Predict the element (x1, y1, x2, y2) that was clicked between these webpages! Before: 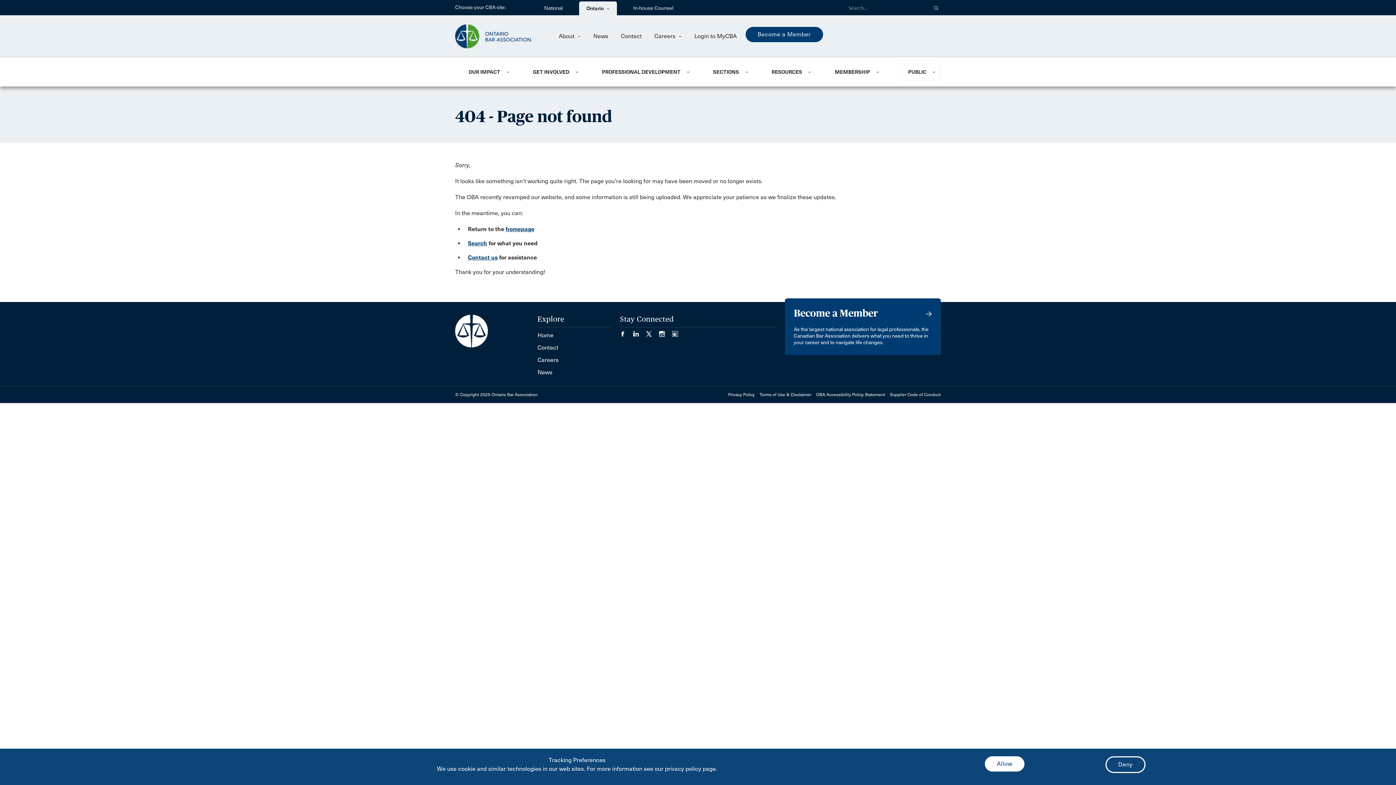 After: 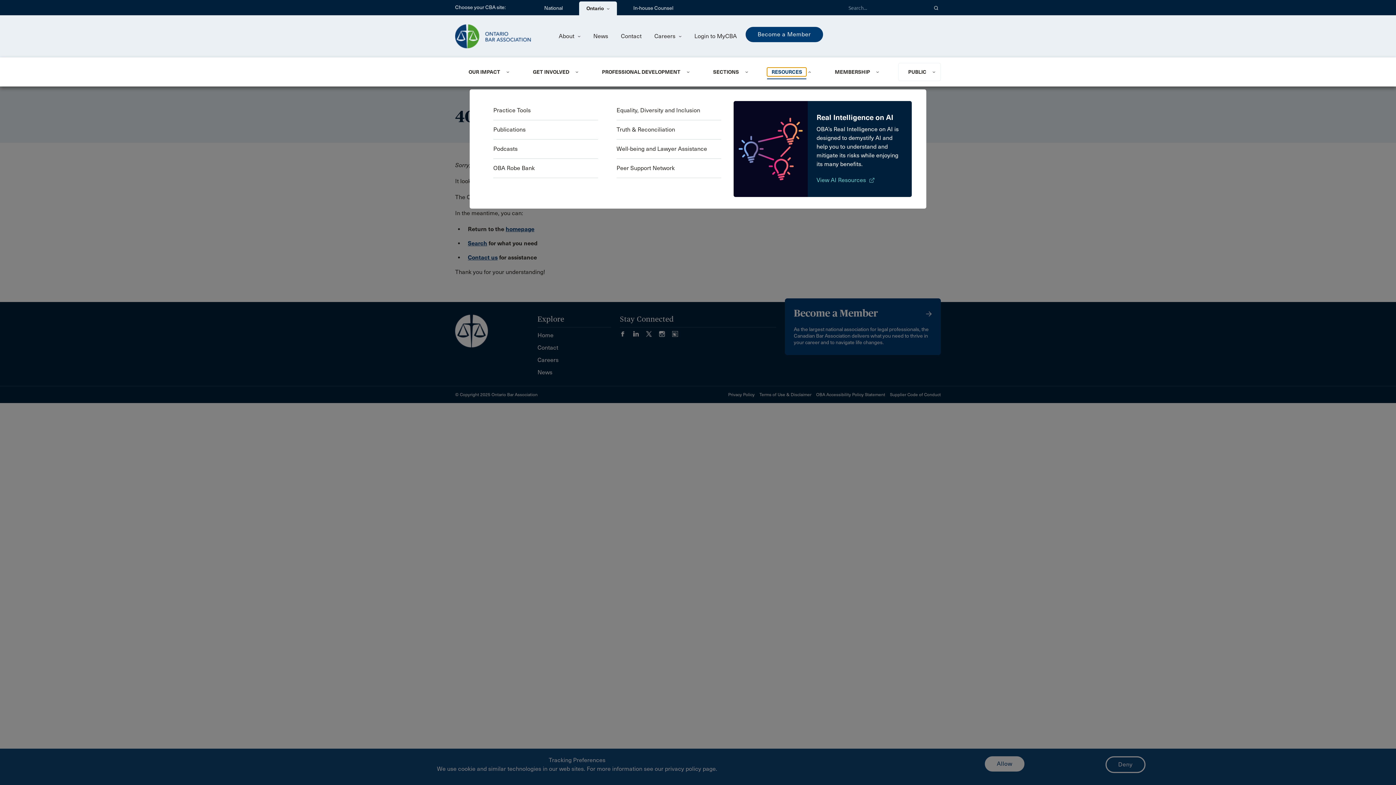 Action: bbox: (767, 67, 806, 76) label: RESOURCES